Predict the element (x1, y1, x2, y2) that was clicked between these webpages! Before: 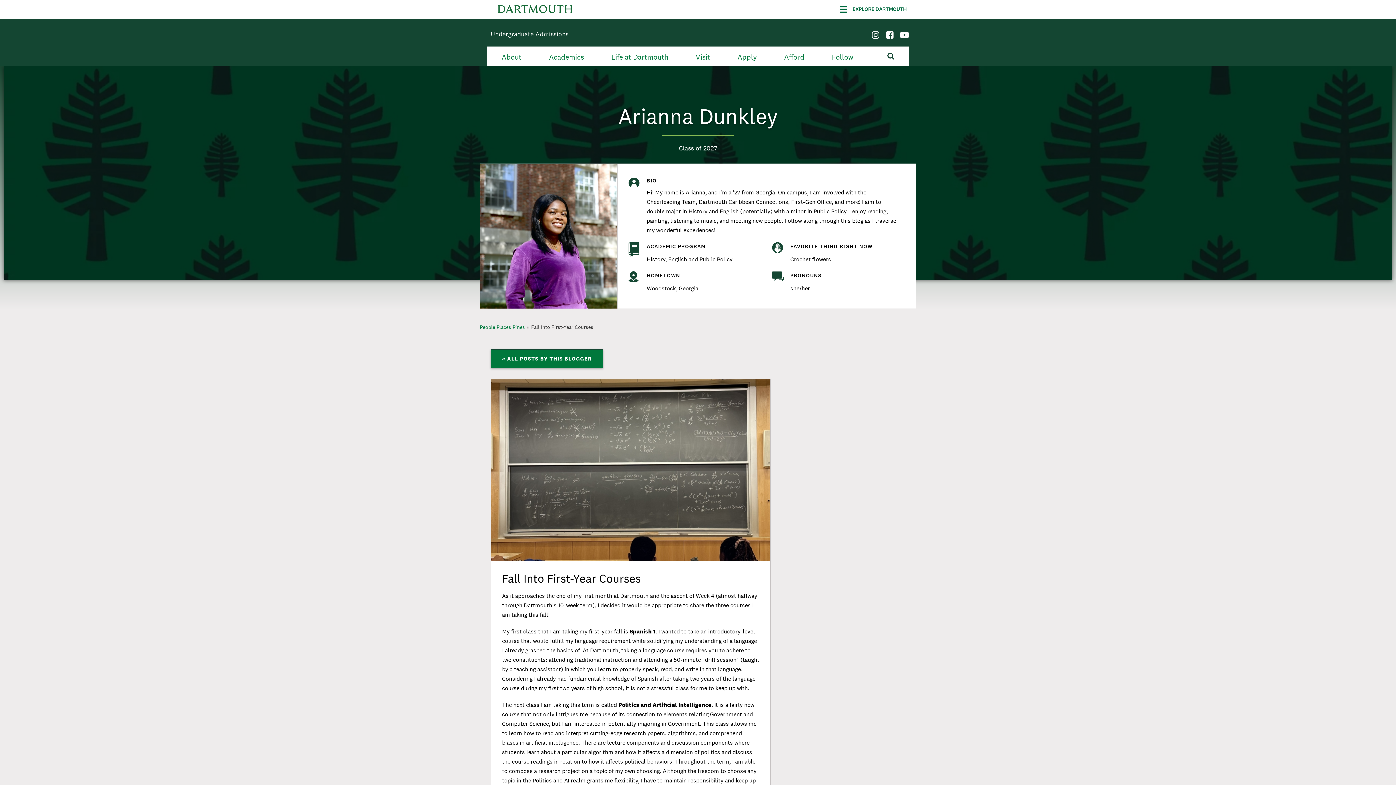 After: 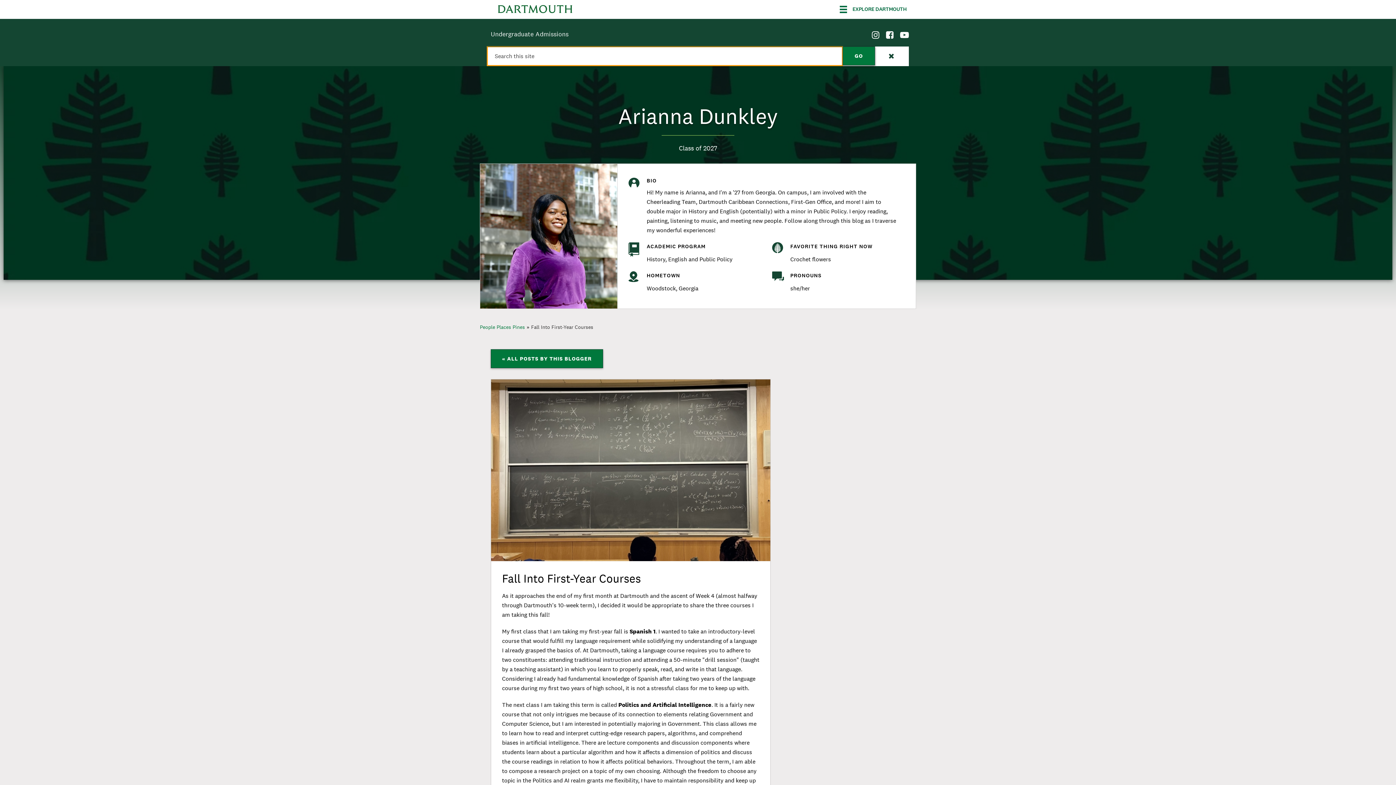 Action: bbox: (887, 52, 894, 59)